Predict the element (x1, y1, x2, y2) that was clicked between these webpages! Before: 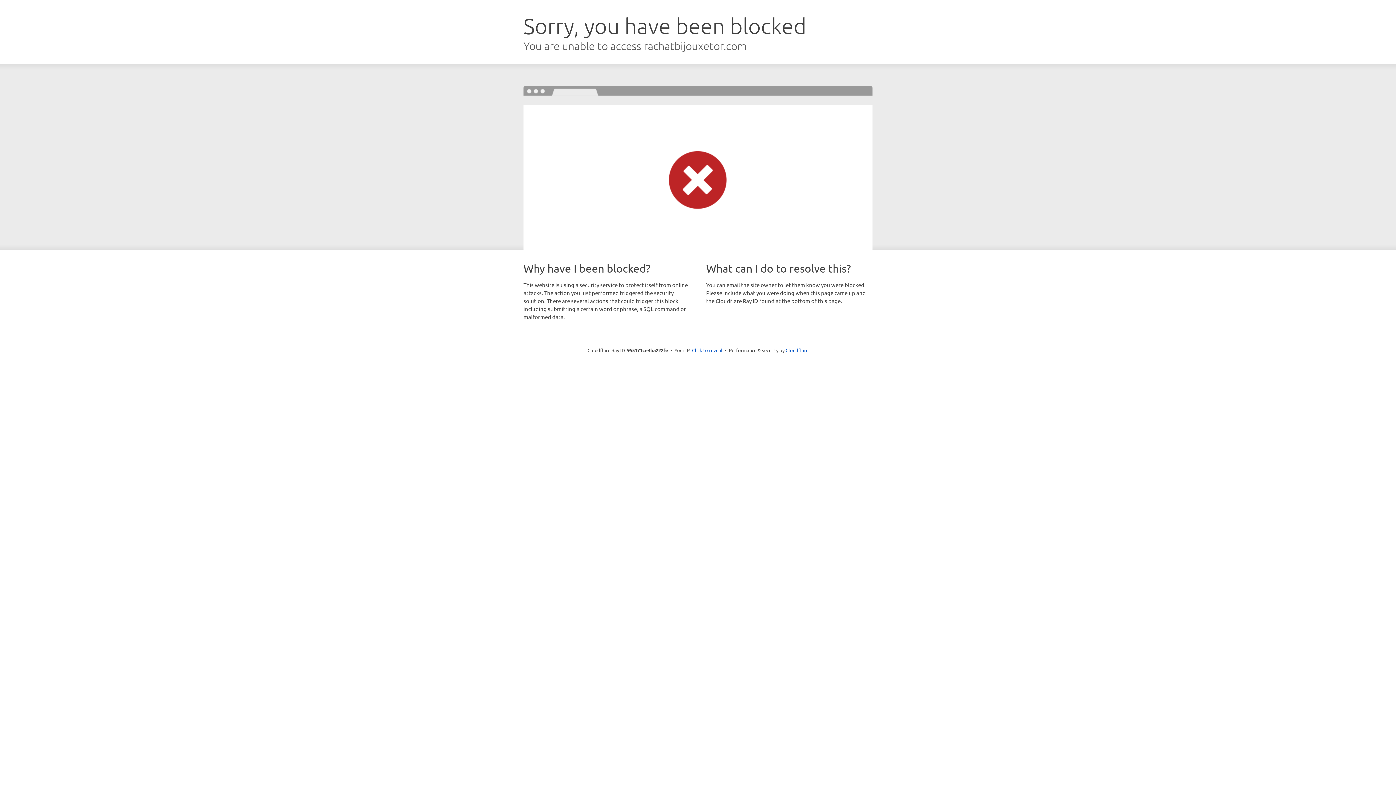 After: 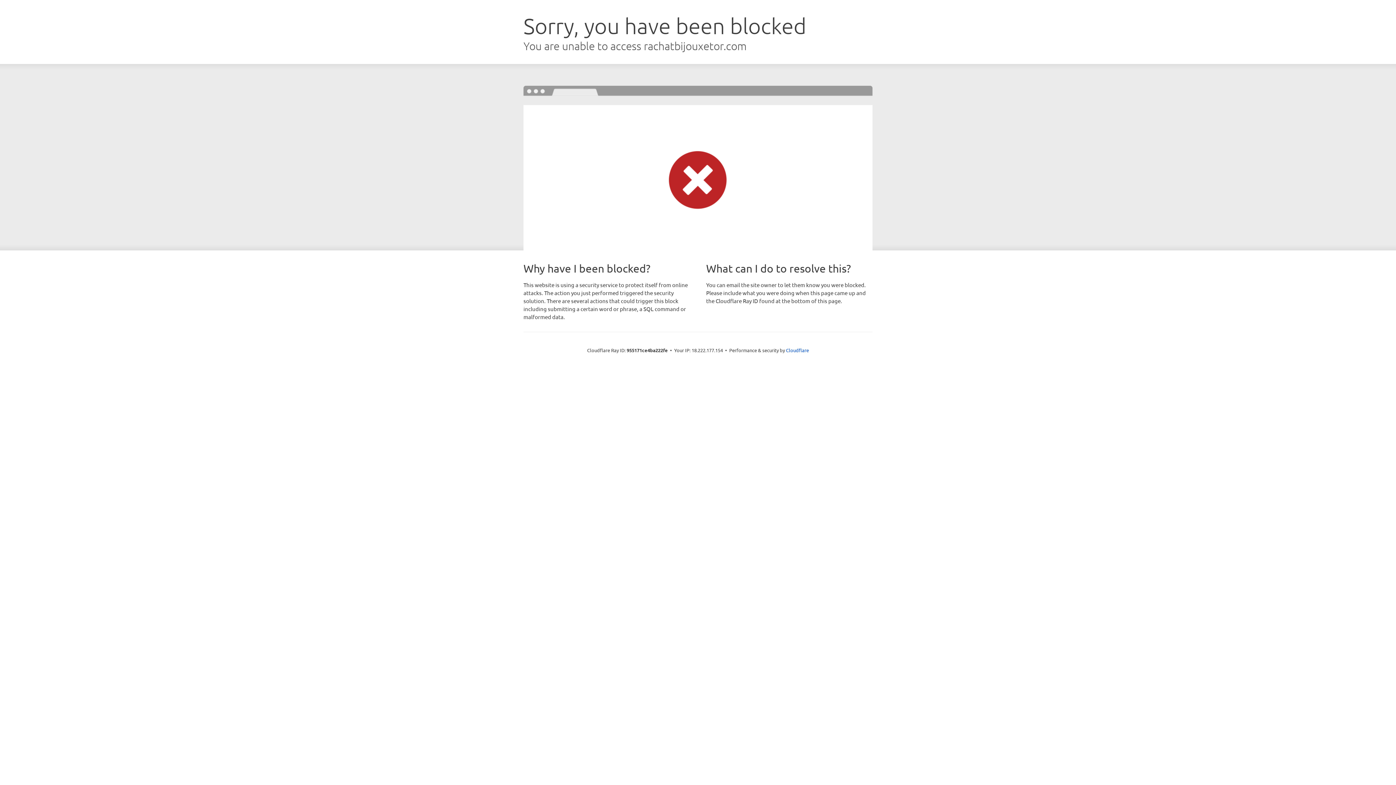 Action: label: Click to reveal bbox: (692, 346, 722, 353)